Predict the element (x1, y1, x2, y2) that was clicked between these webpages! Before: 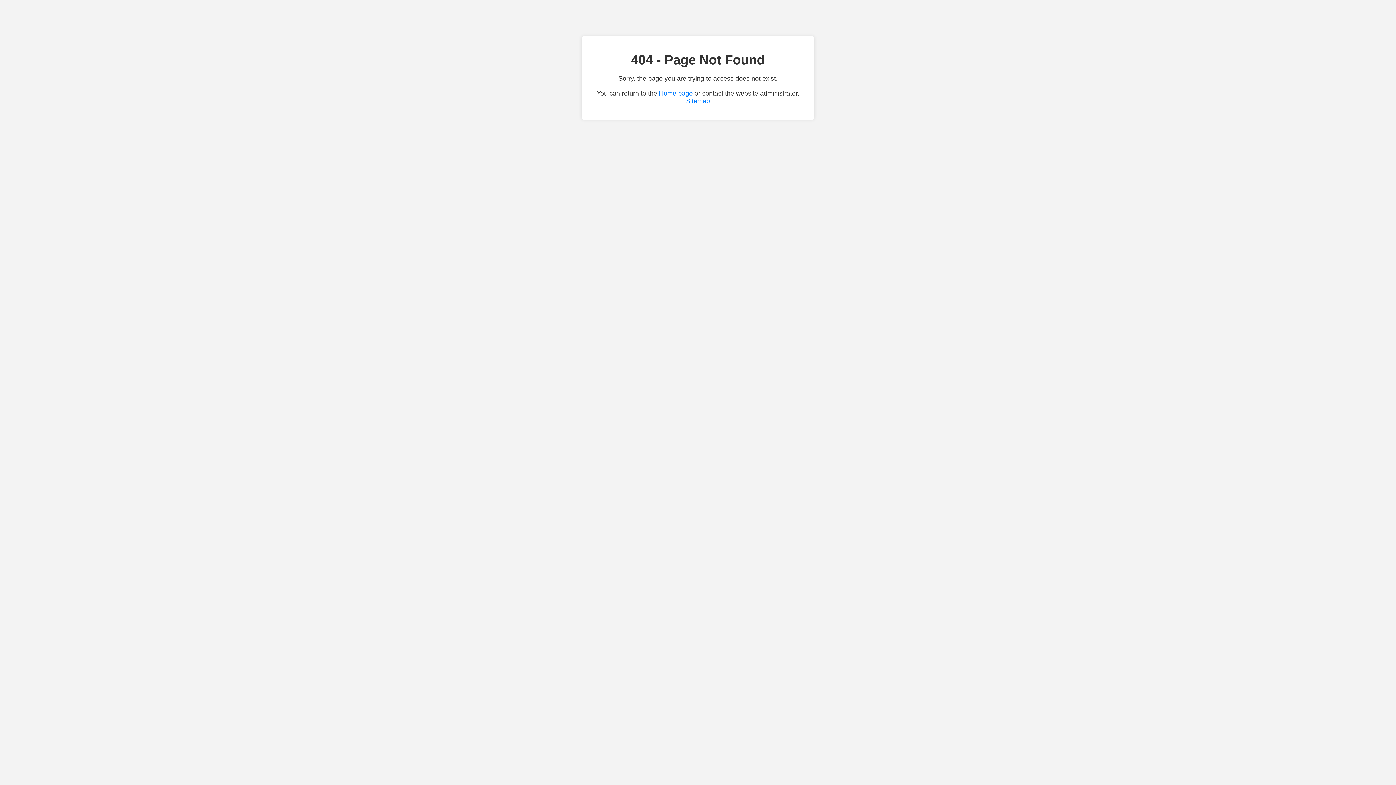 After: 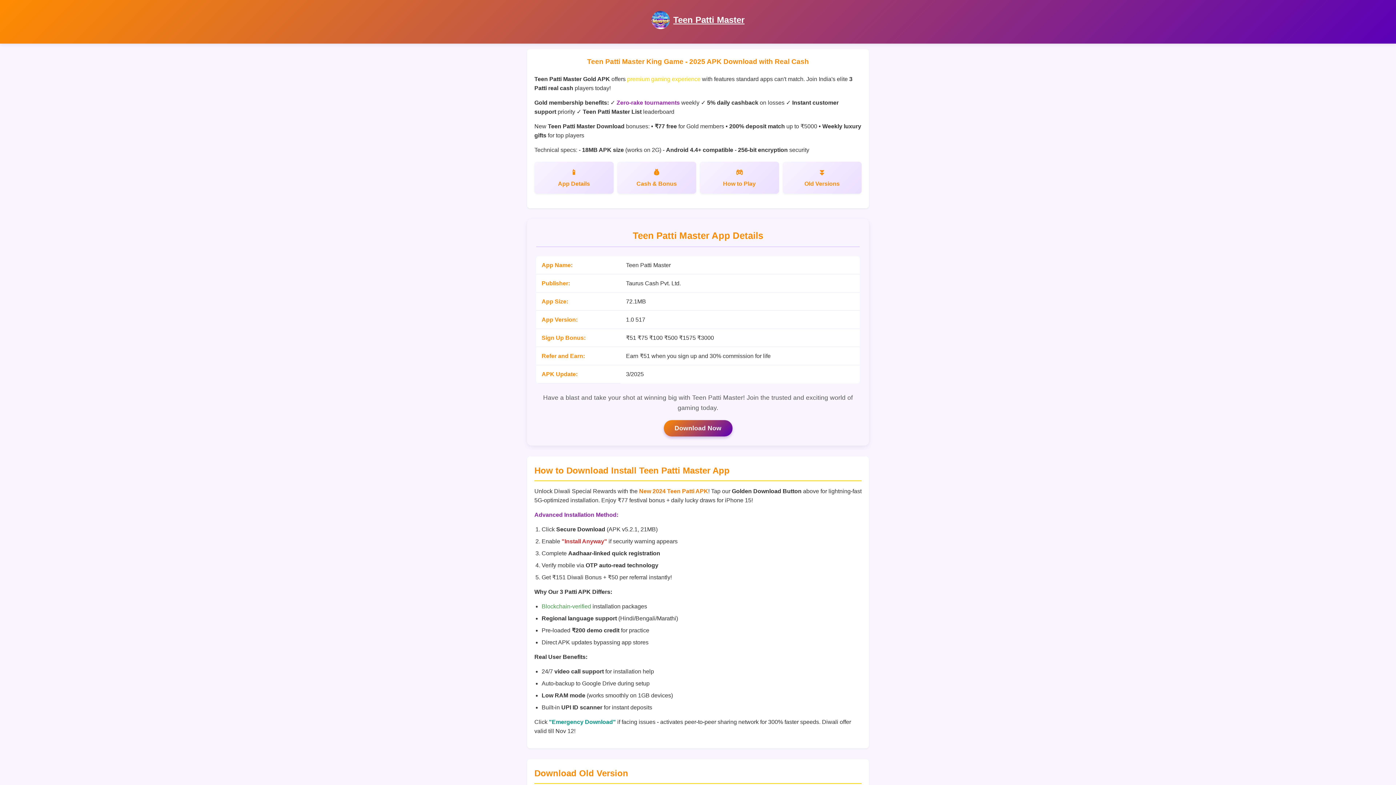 Action: label: Home page bbox: (659, 89, 692, 97)